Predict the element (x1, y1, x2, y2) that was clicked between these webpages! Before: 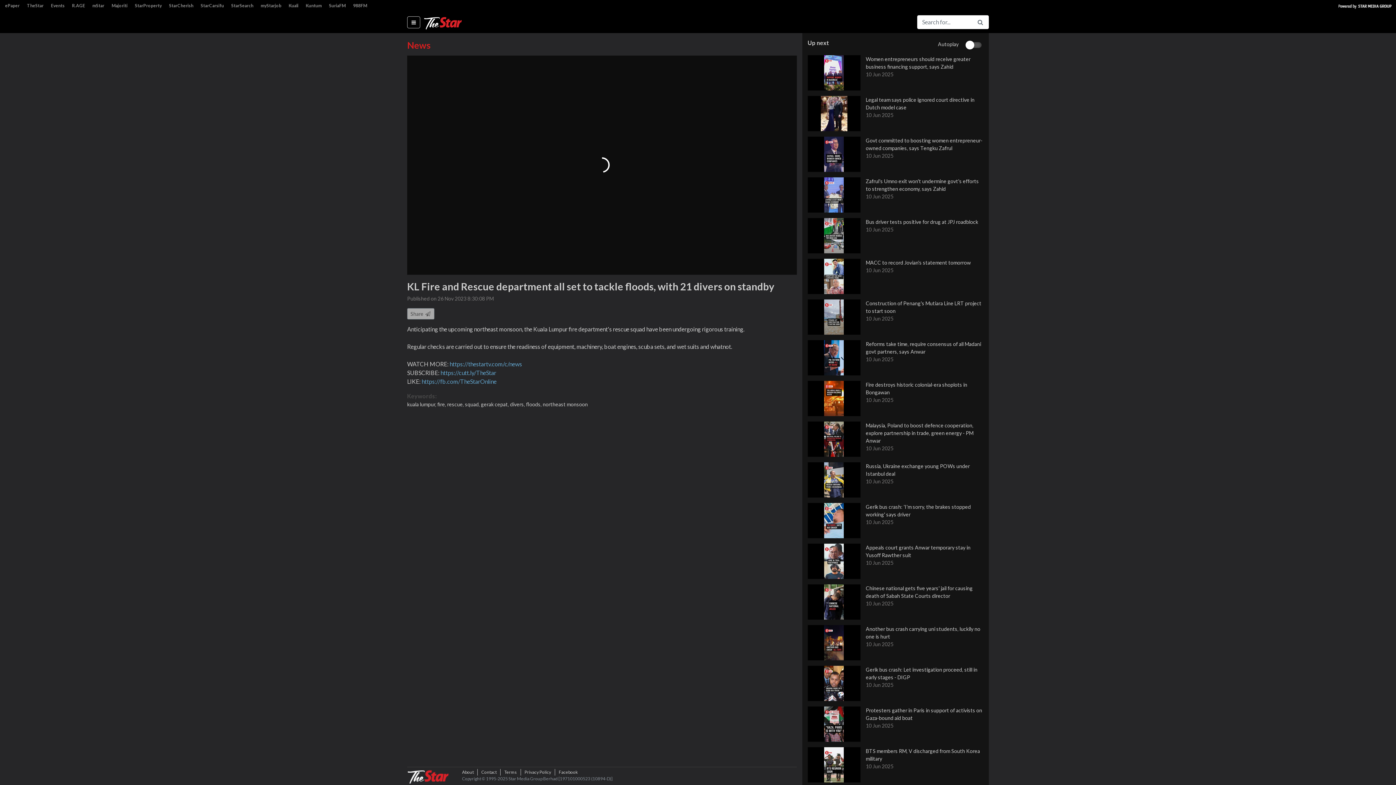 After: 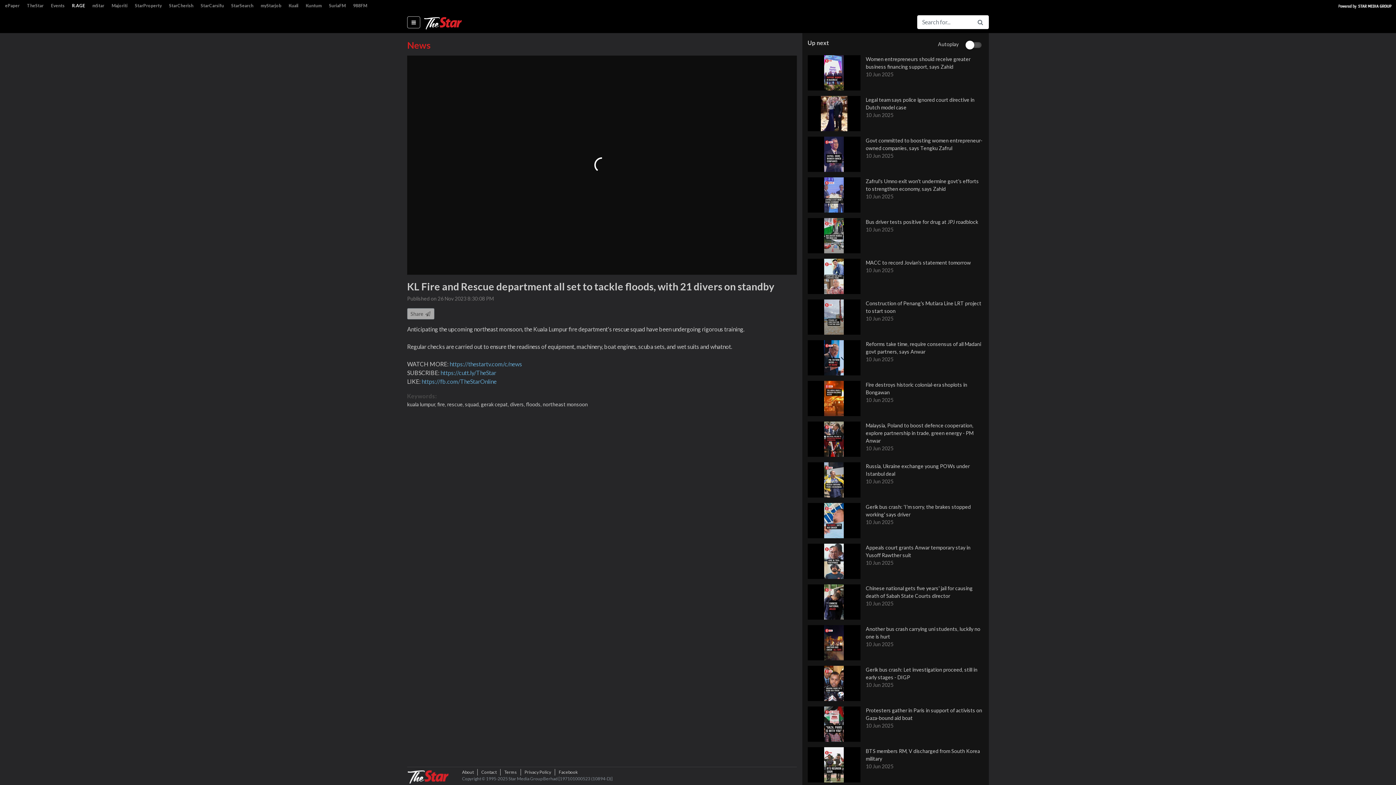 Action: bbox: (68, 1, 88, 10) label: R.AGE